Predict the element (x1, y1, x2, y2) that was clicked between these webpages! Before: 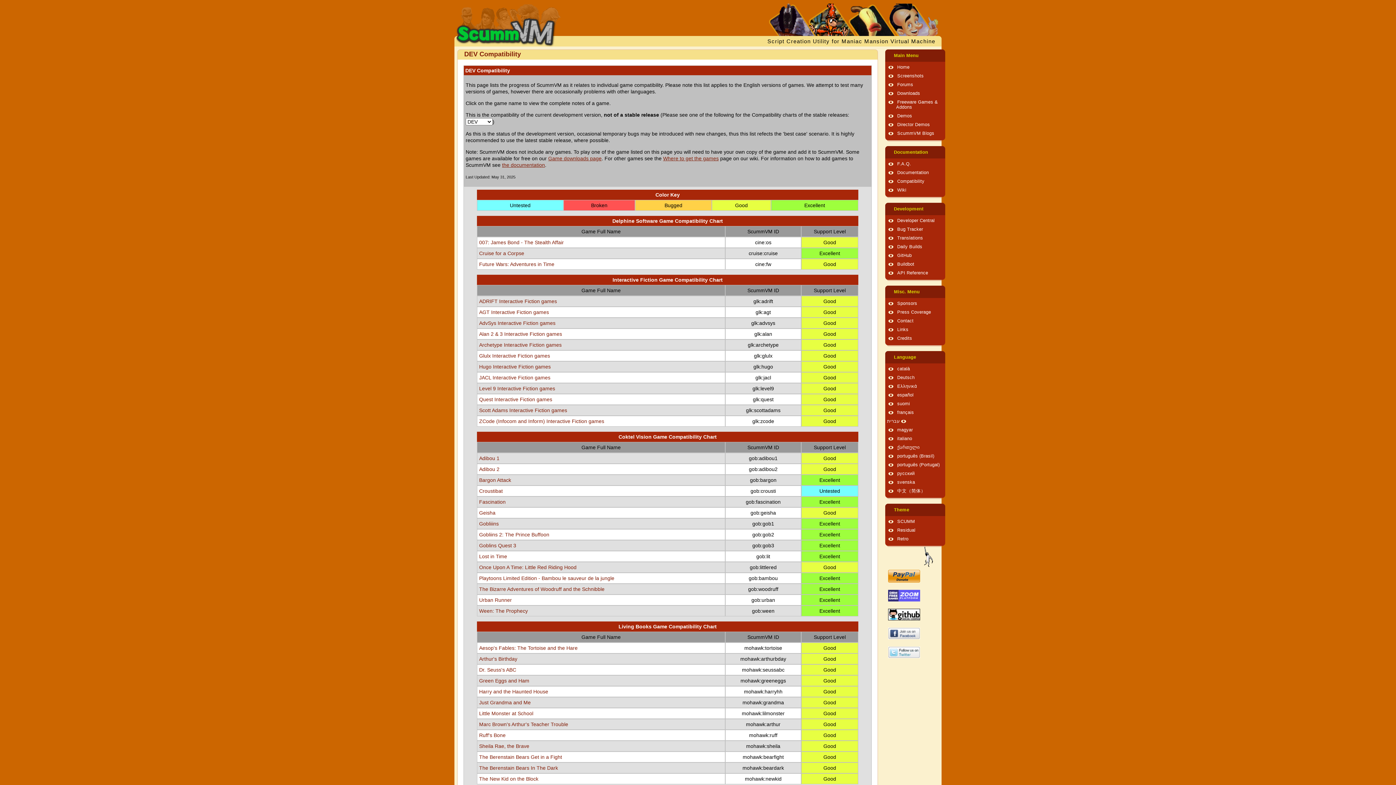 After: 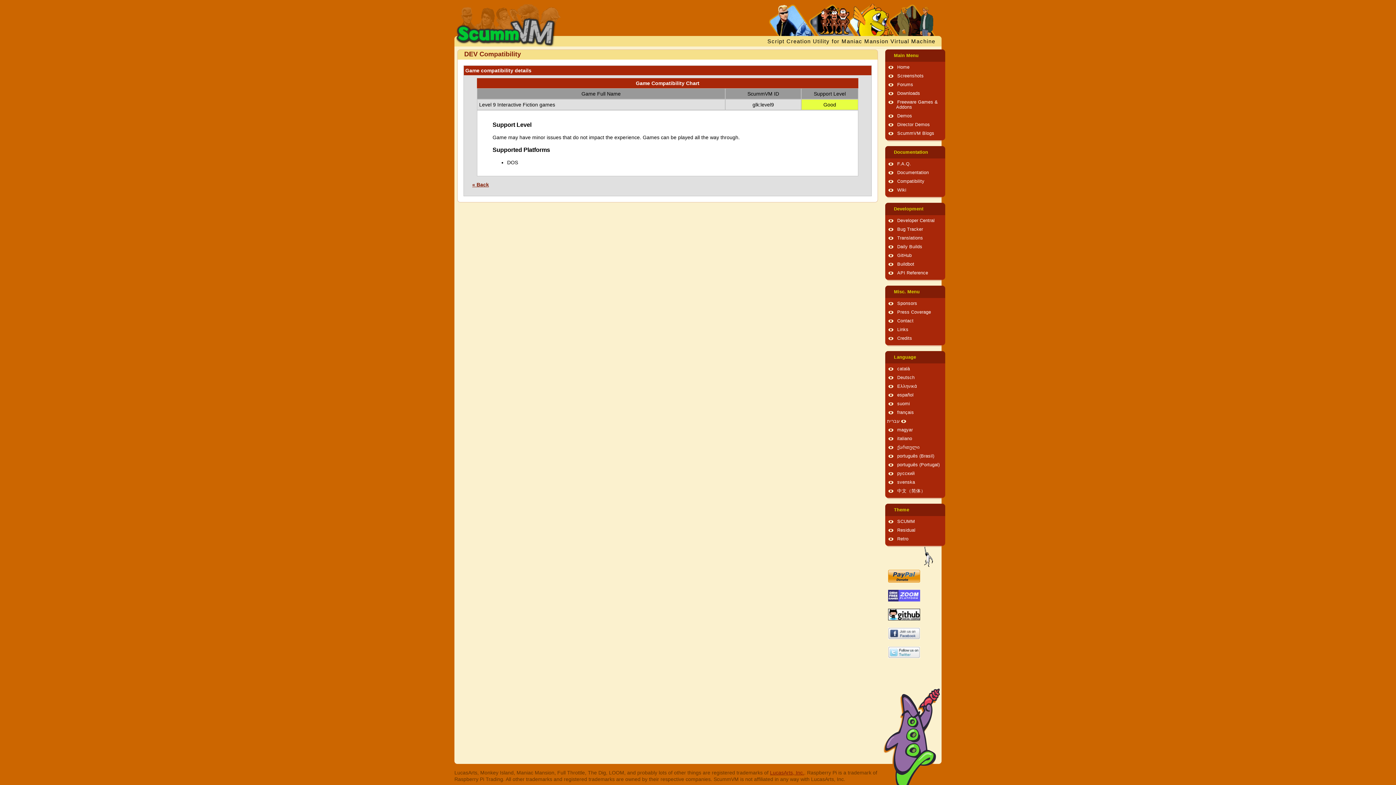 Action: bbox: (479, 385, 555, 391) label: Level 9 Interactive Fiction games